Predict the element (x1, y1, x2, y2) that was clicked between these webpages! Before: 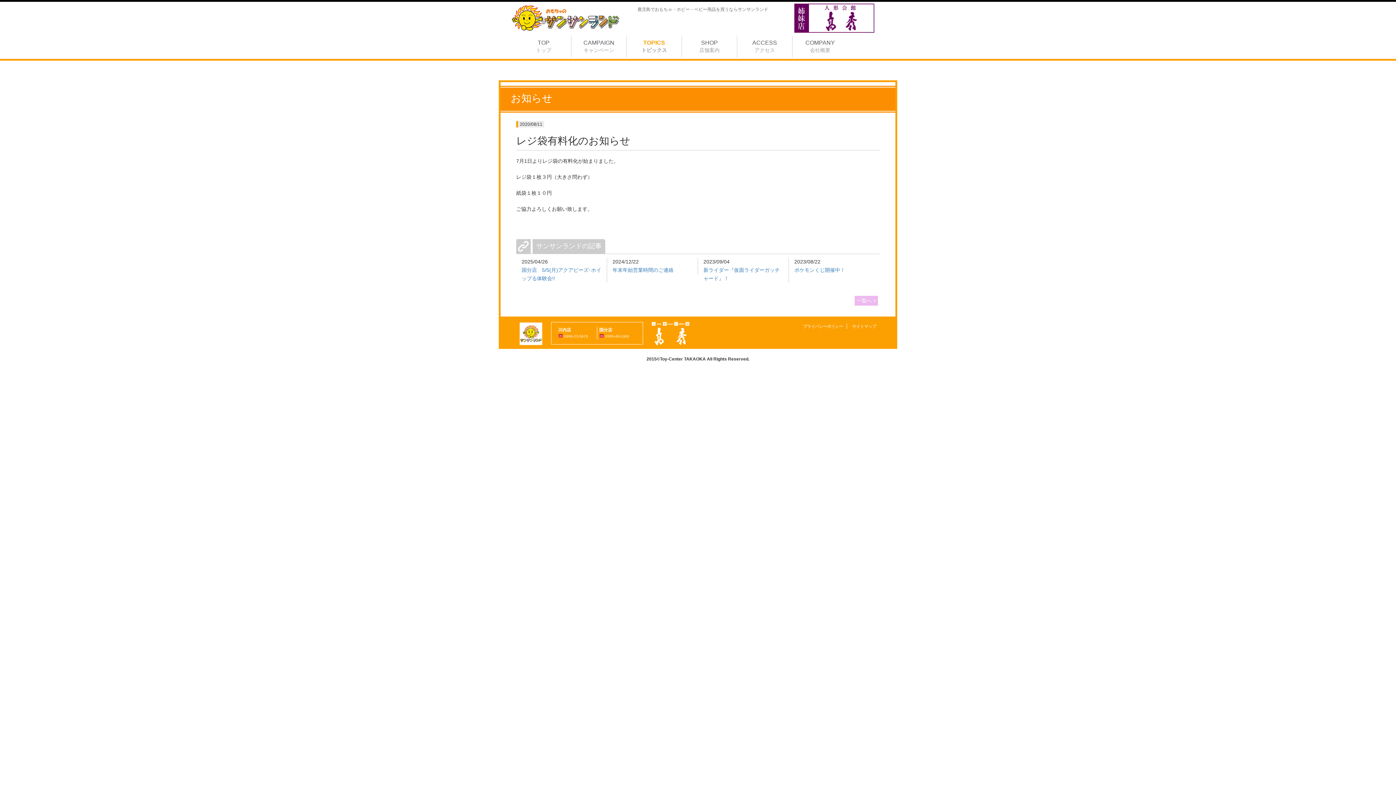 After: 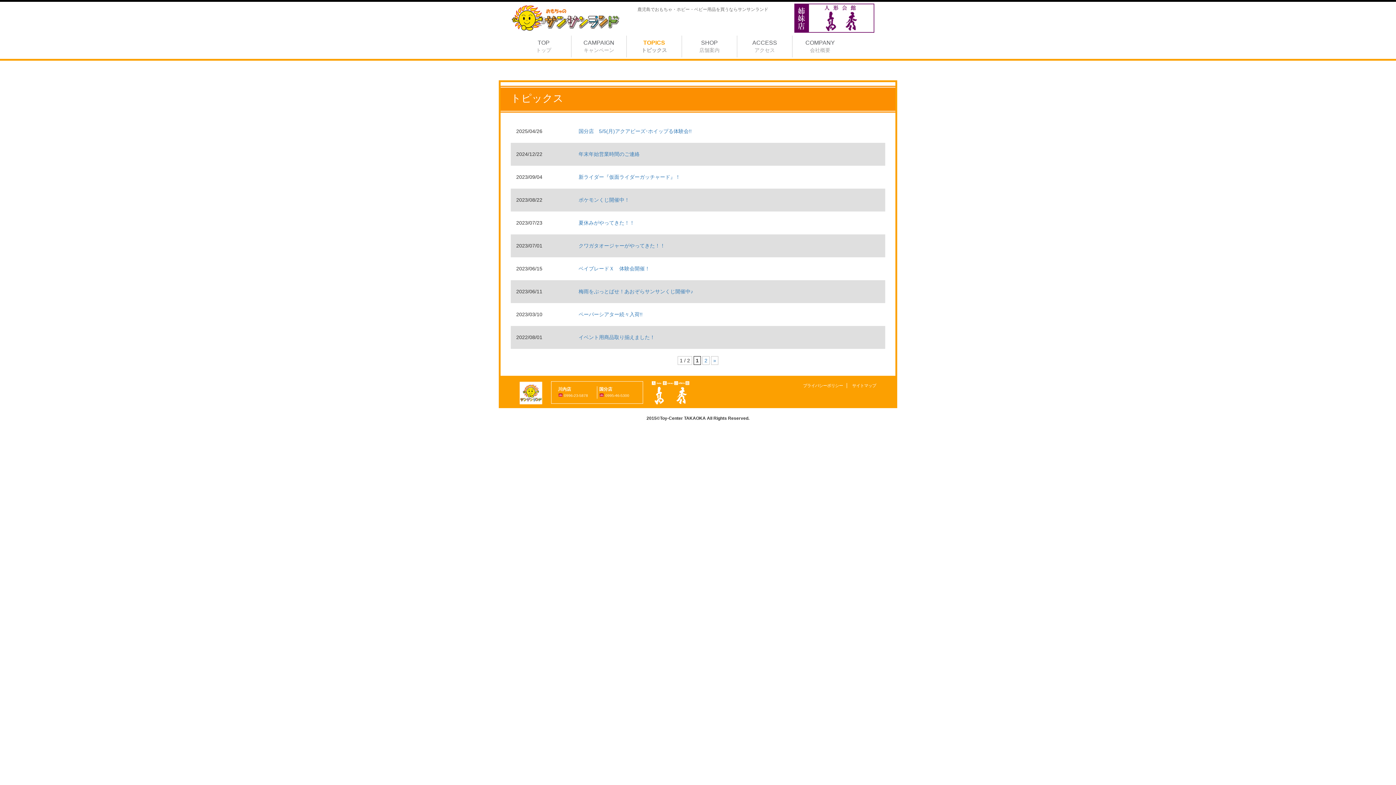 Action: label: 一覧へ > bbox: (854, 296, 878, 305)